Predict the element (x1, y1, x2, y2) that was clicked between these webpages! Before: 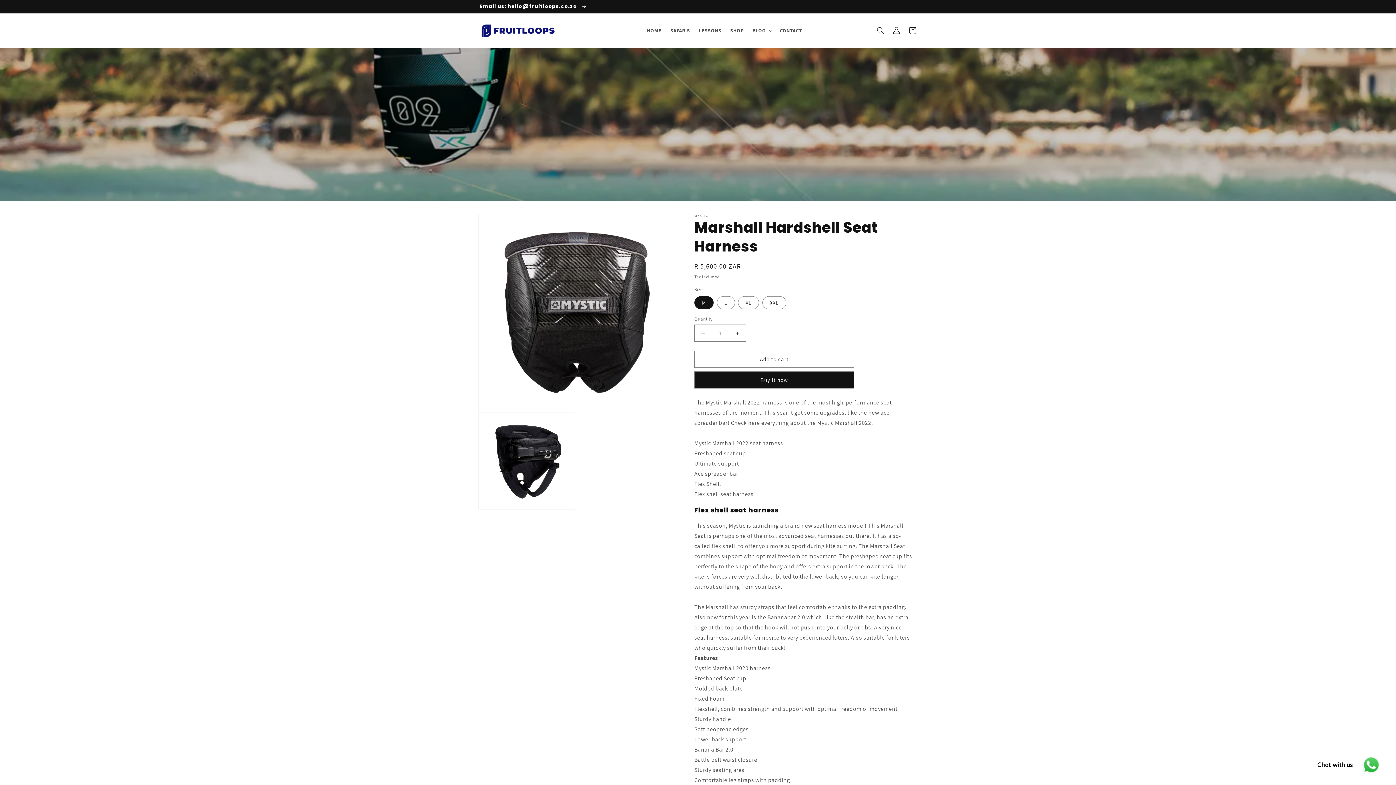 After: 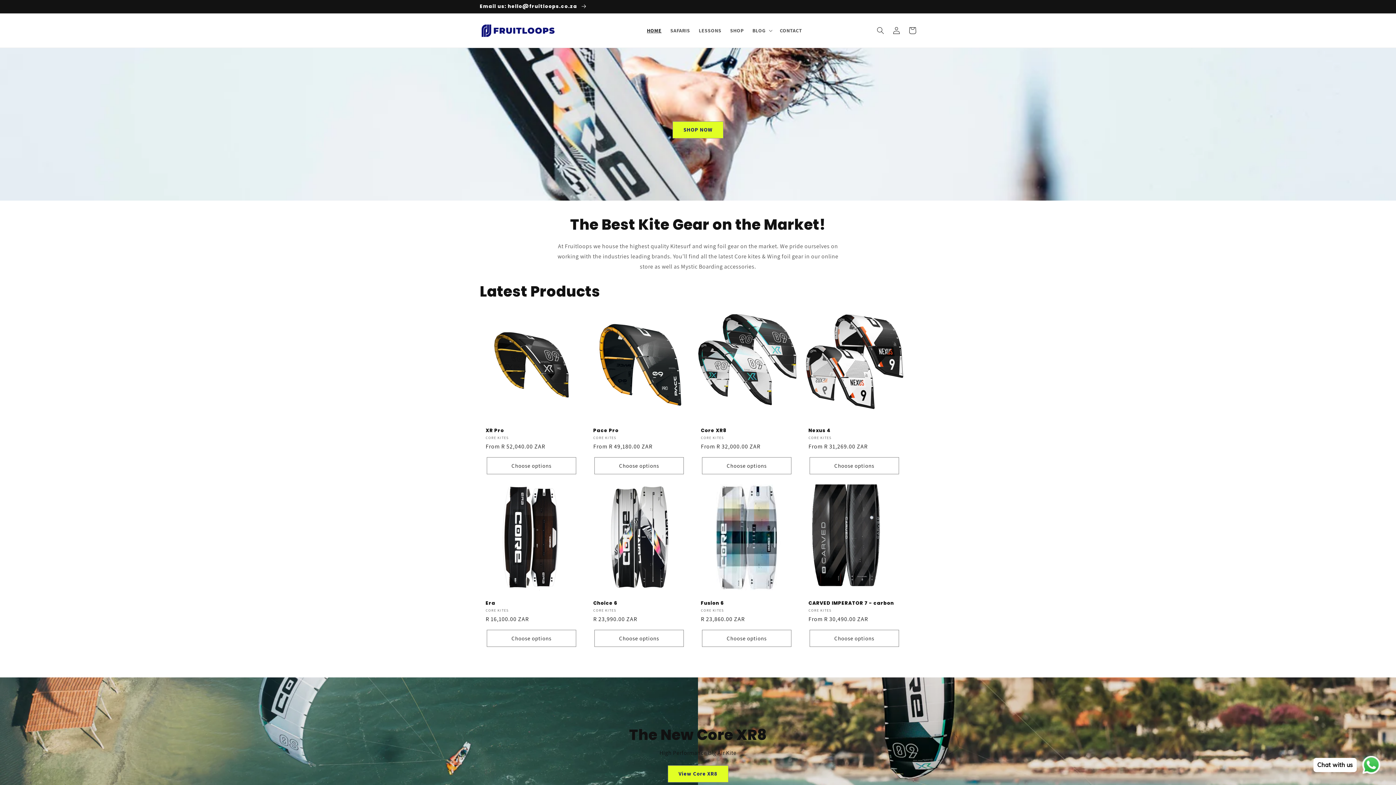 Action: bbox: (642, 22, 666, 38) label: HOME